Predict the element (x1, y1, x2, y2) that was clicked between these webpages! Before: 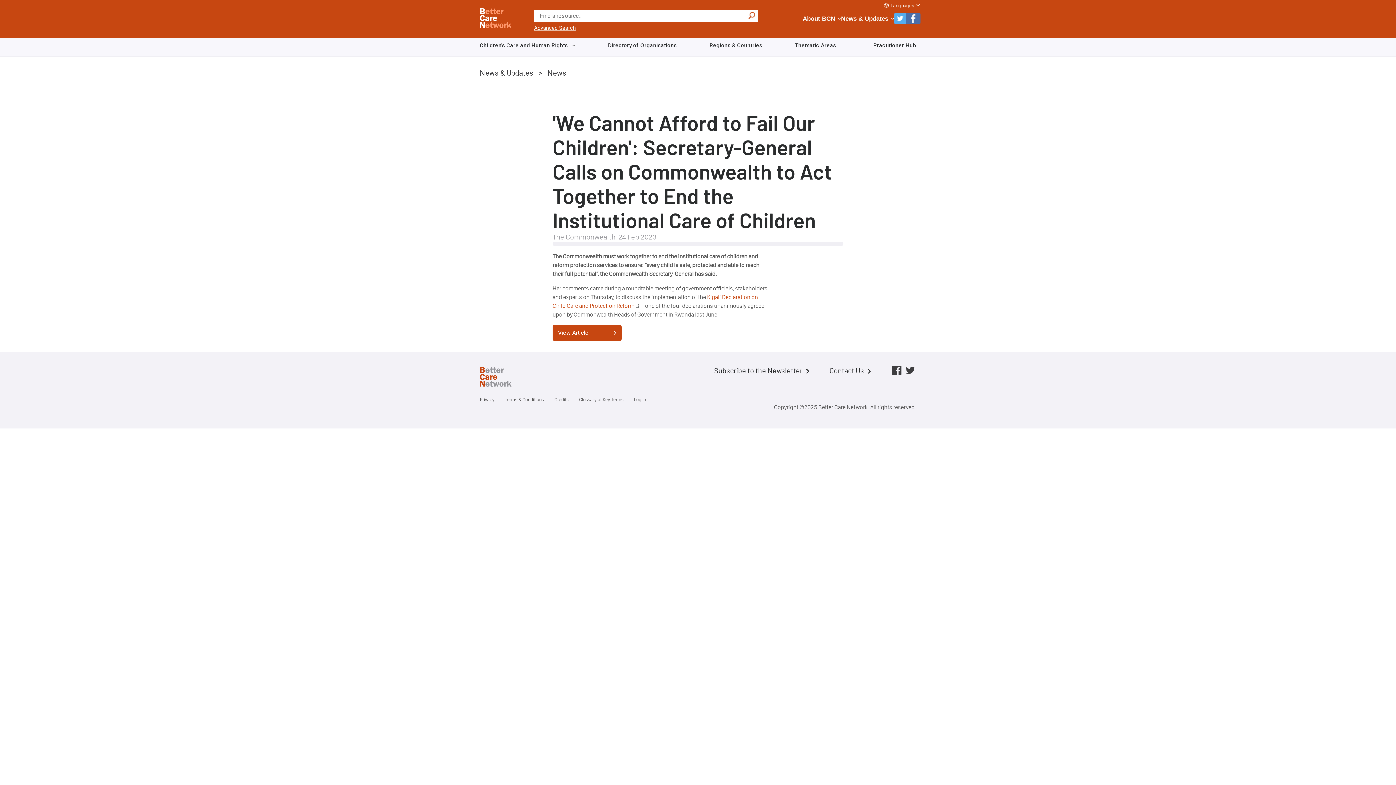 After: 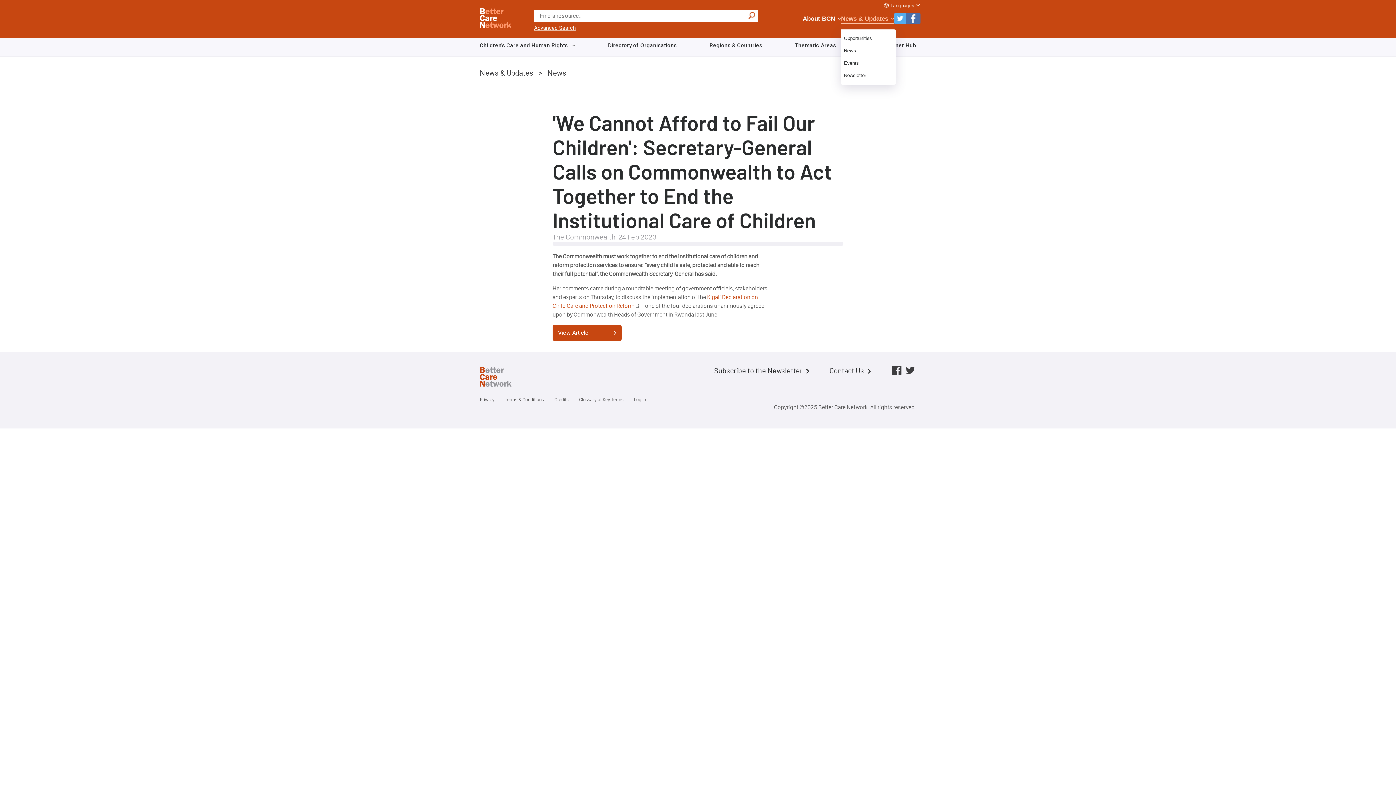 Action: bbox: (841, 14, 891, 23) label: News & Updates